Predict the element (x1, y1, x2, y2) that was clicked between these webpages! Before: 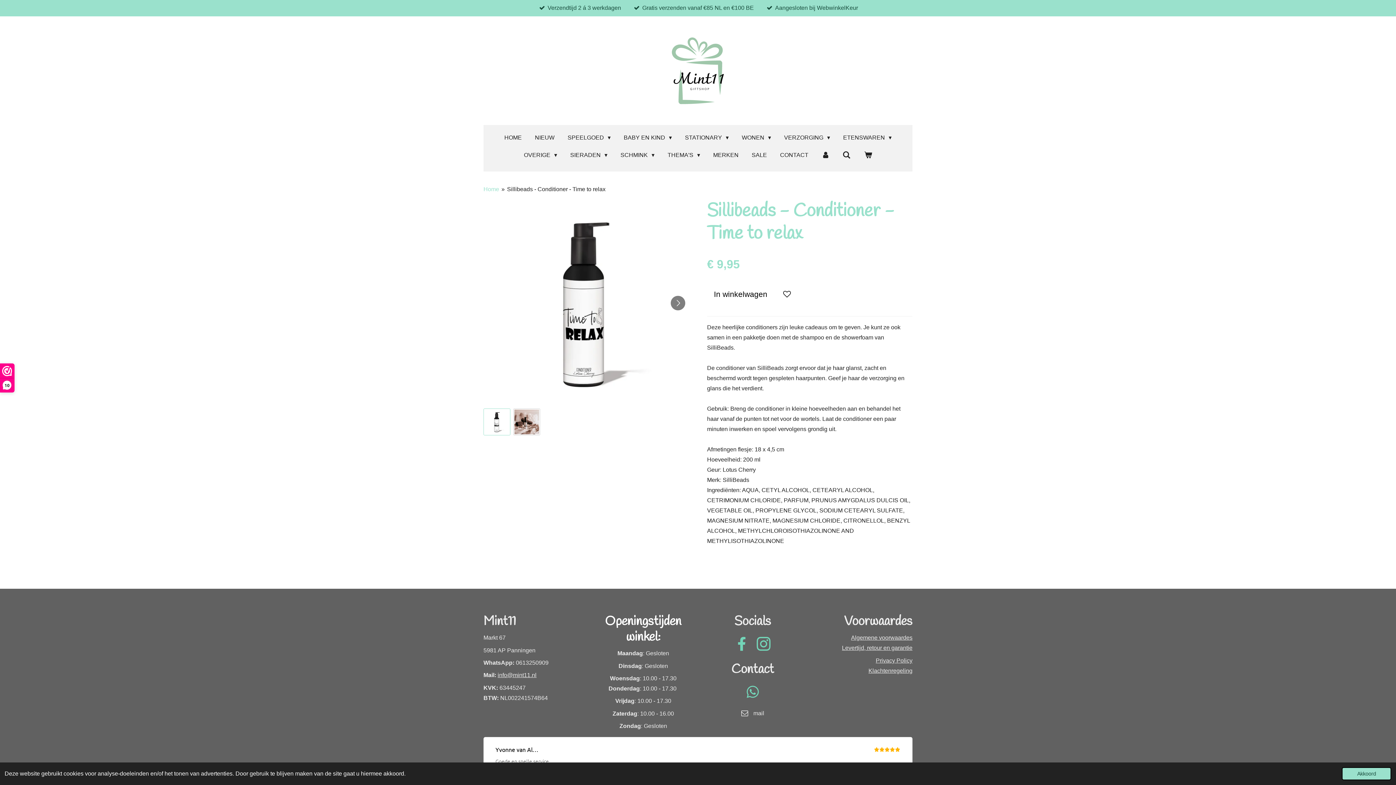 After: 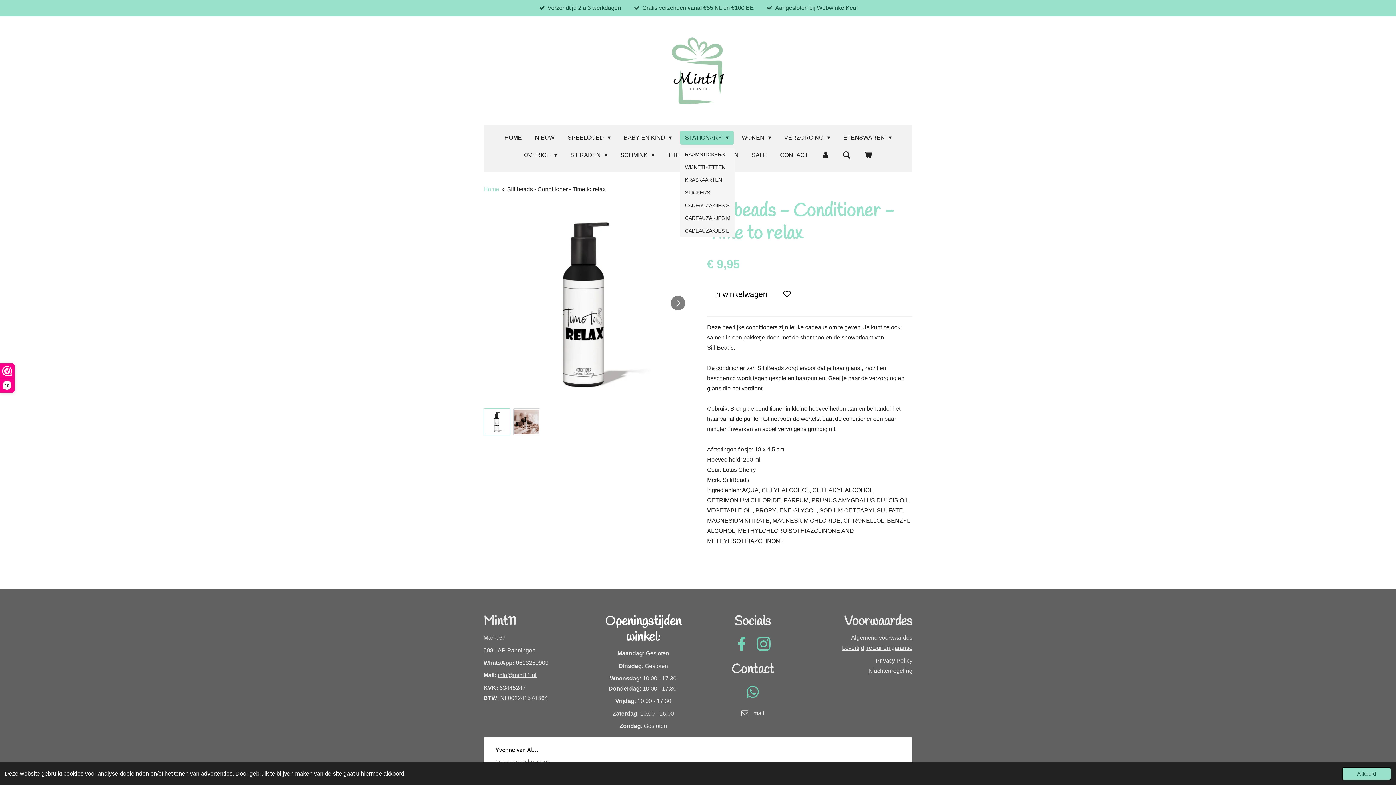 Action: bbox: (680, 131, 733, 144) label: STATIONARY 